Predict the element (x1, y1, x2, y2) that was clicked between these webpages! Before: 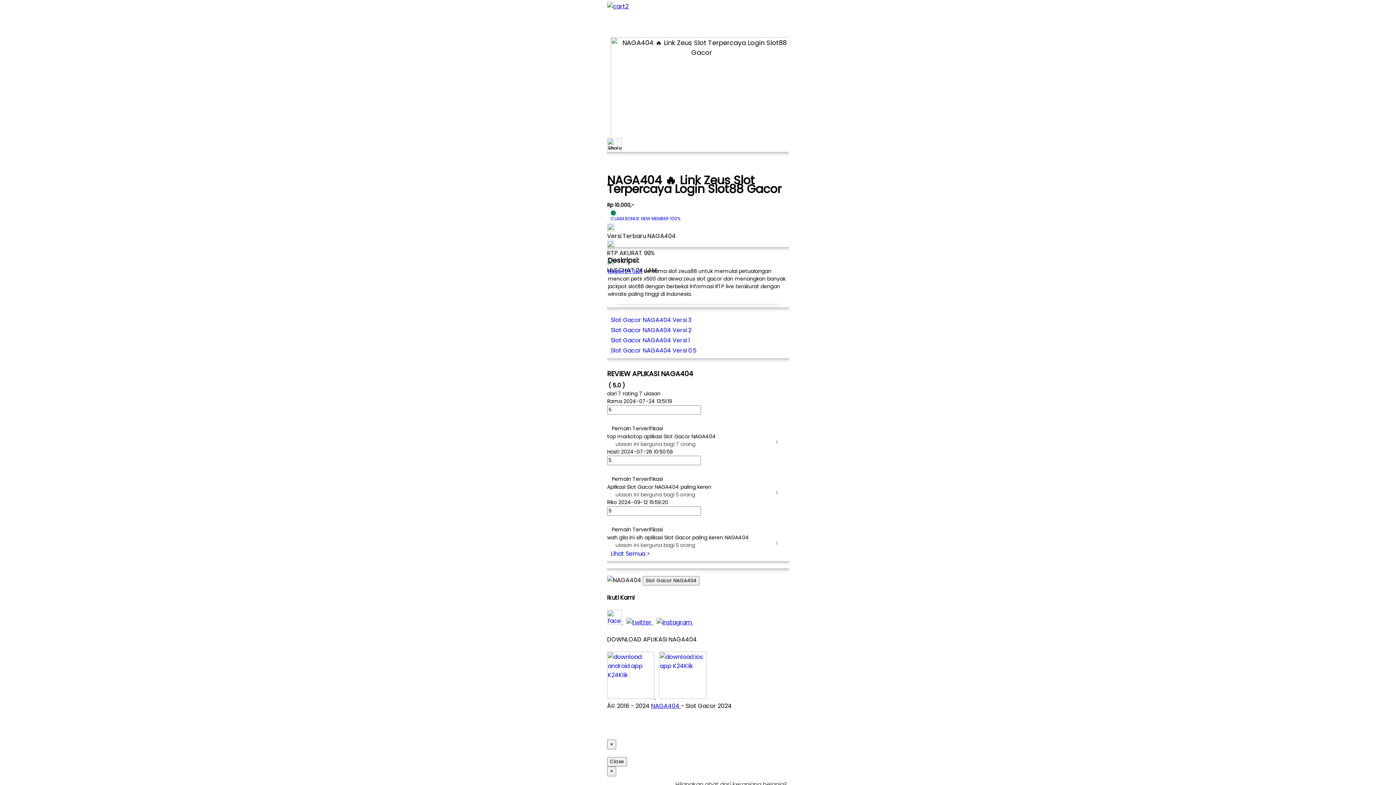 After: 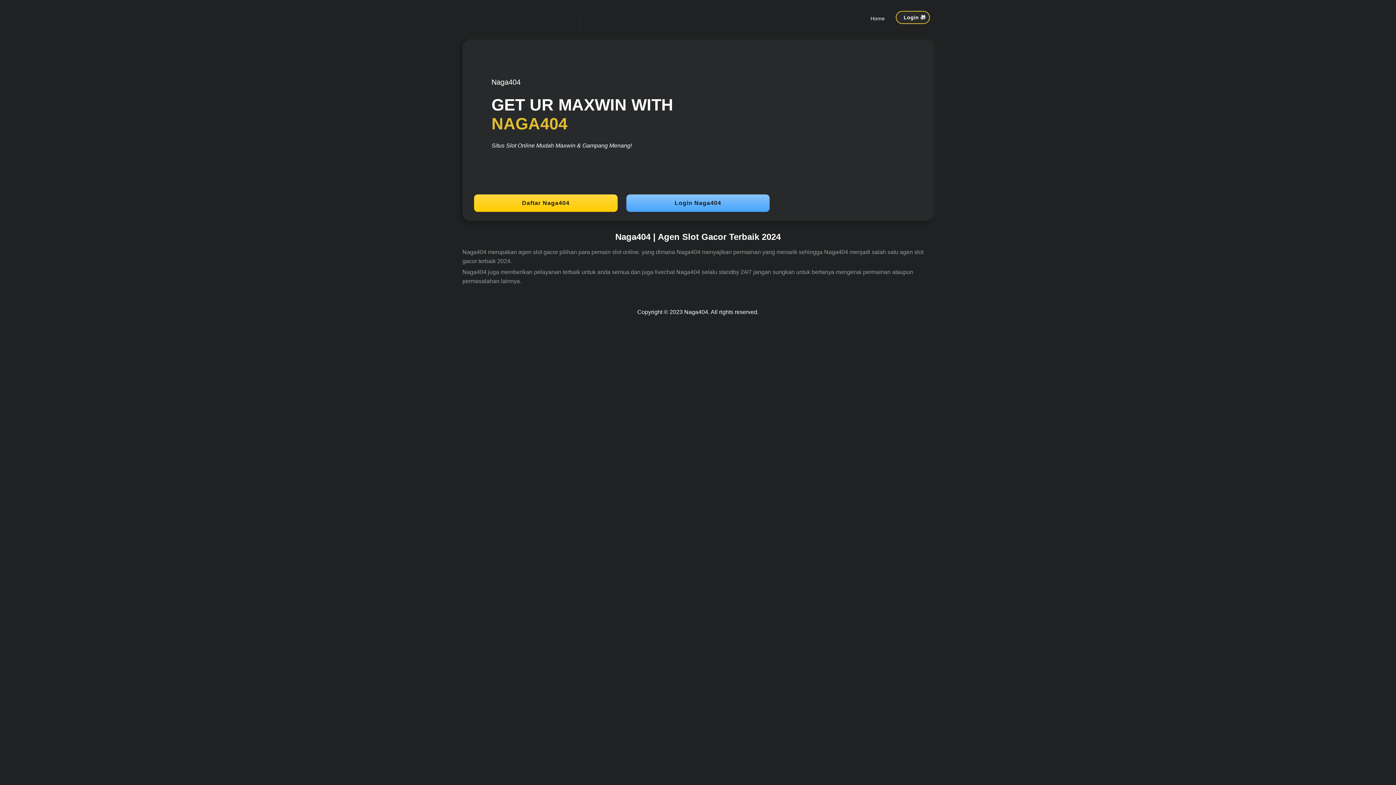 Action: bbox: (607, 315, 789, 325) label: Slot Gacor NAGA404 Versi 3